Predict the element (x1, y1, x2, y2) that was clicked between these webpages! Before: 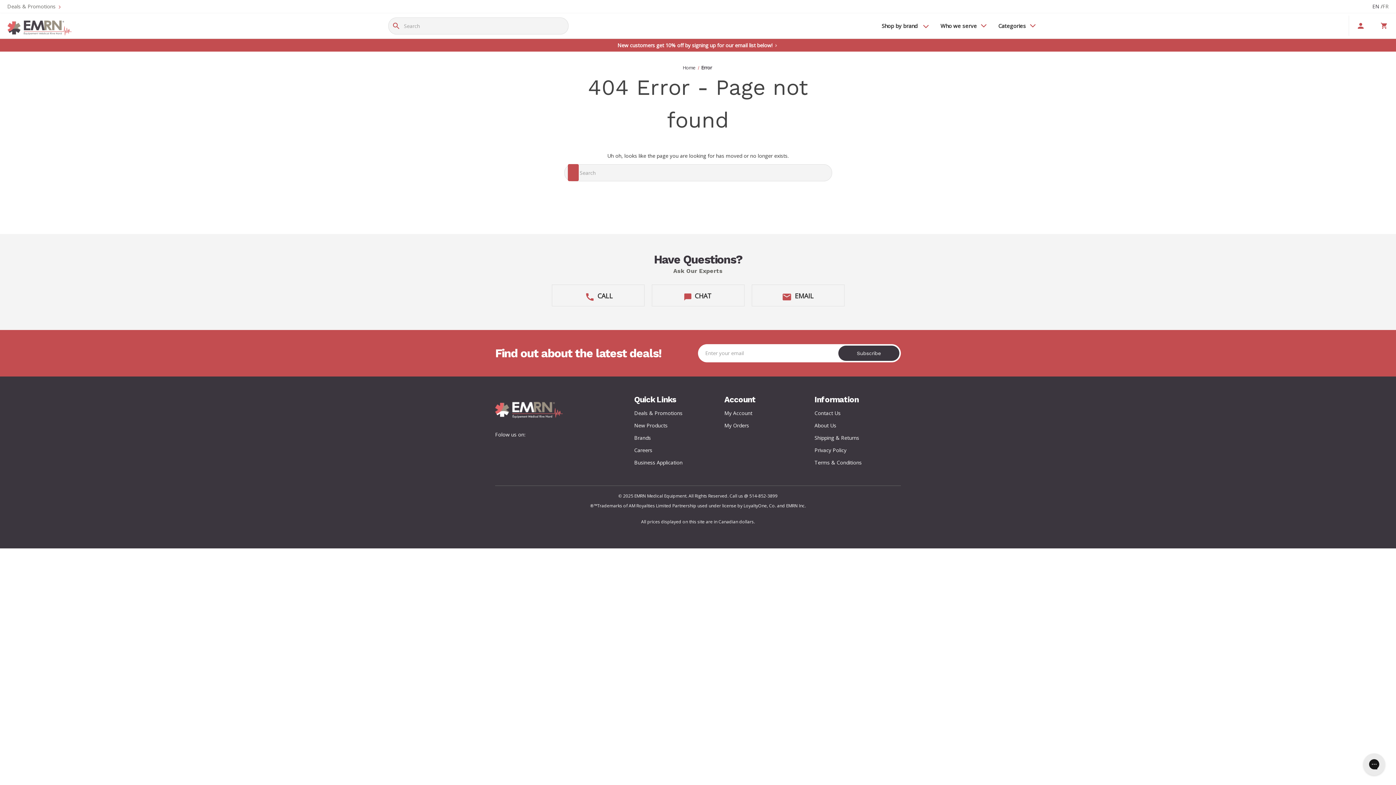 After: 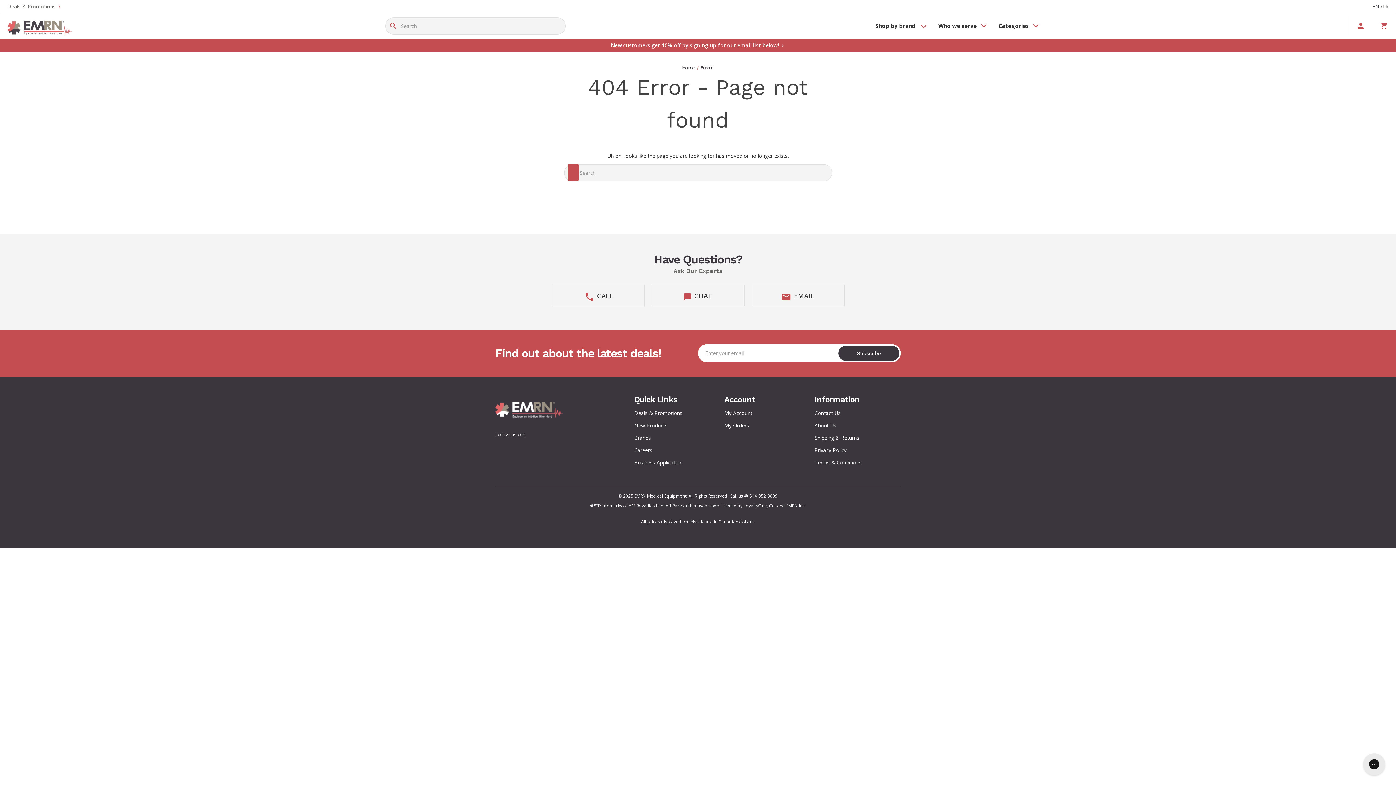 Action: label: Linkedin bbox: (570, 431, 577, 439)